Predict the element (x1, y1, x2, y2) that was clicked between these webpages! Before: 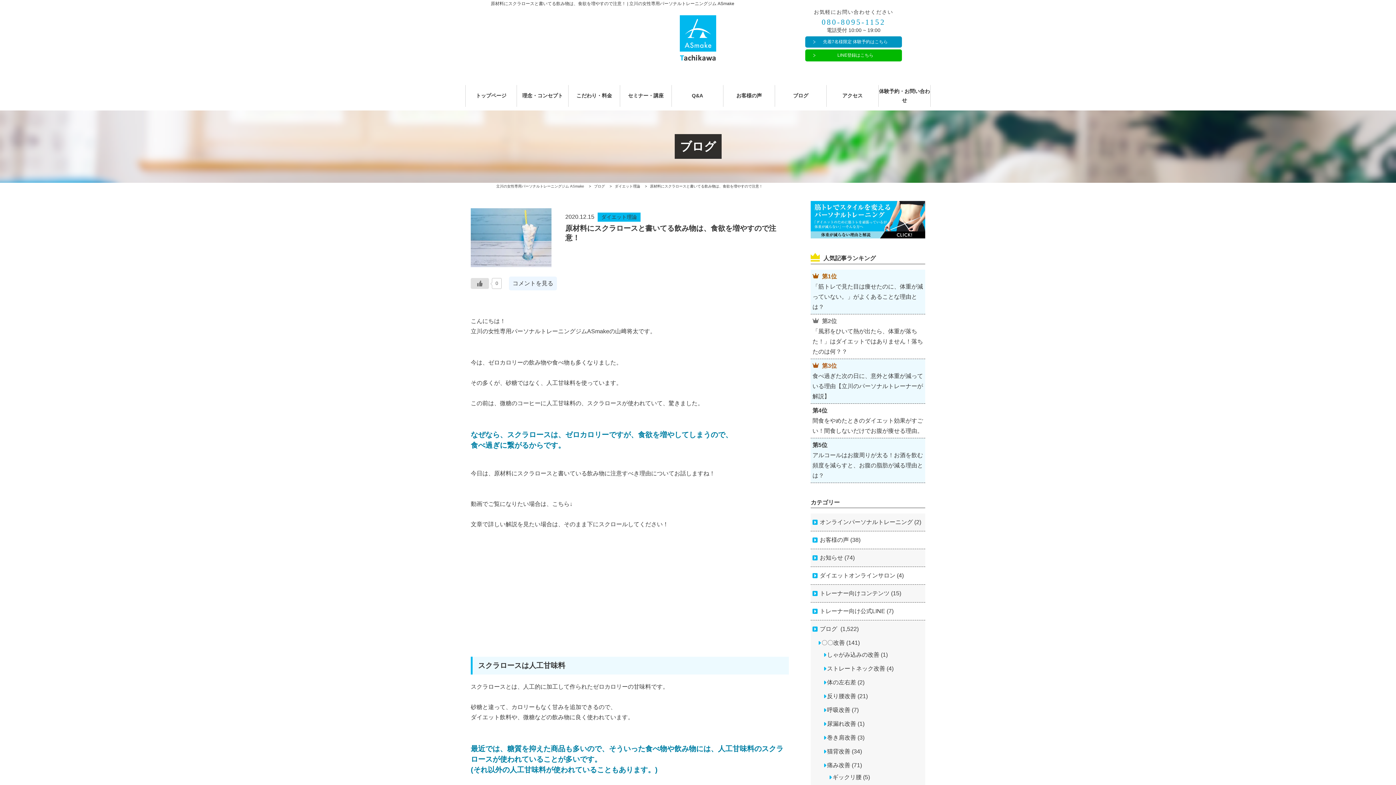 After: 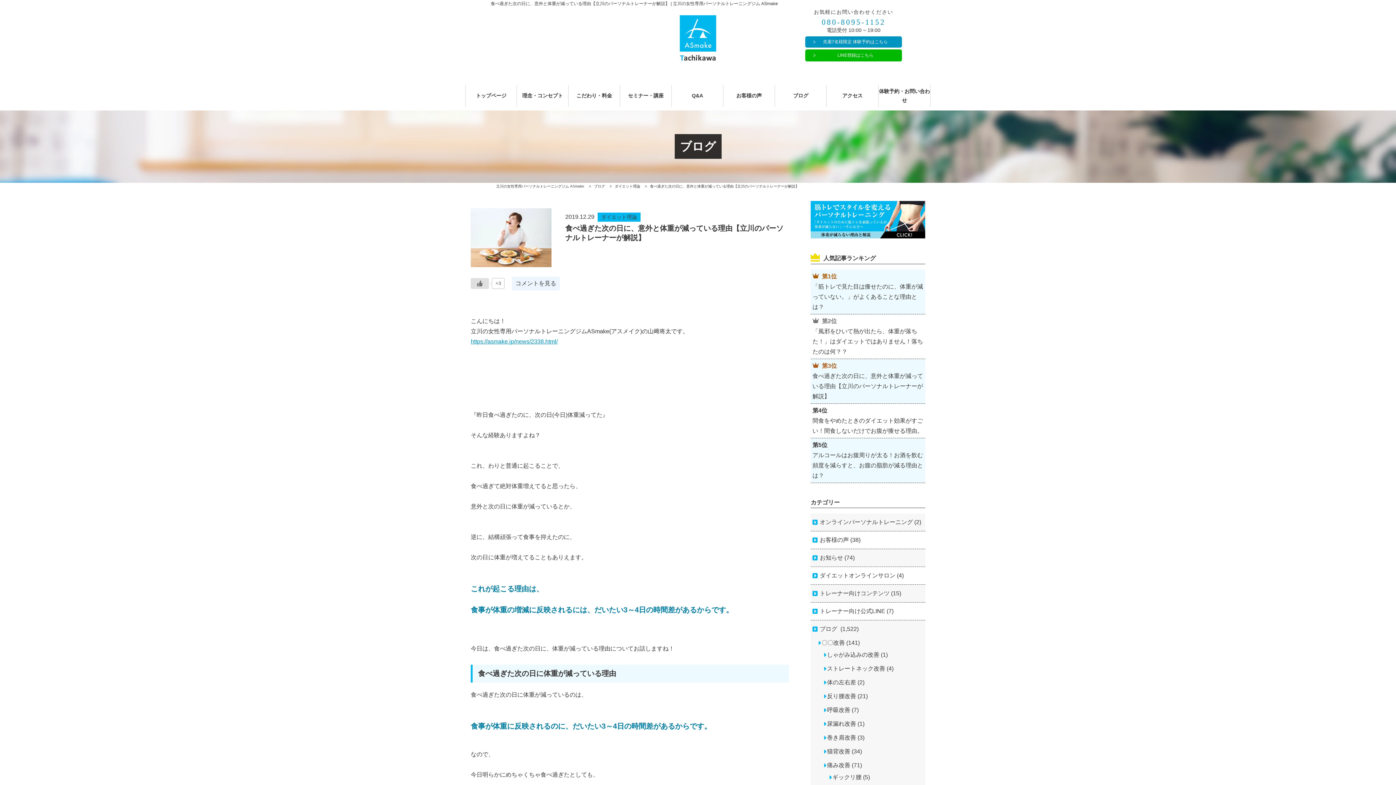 Action: label: 第3位

食べ過ぎた次の日に、意外と体重が減っている理由【立川のパーソナルトレーナーが解説】 bbox: (810, 359, 925, 403)